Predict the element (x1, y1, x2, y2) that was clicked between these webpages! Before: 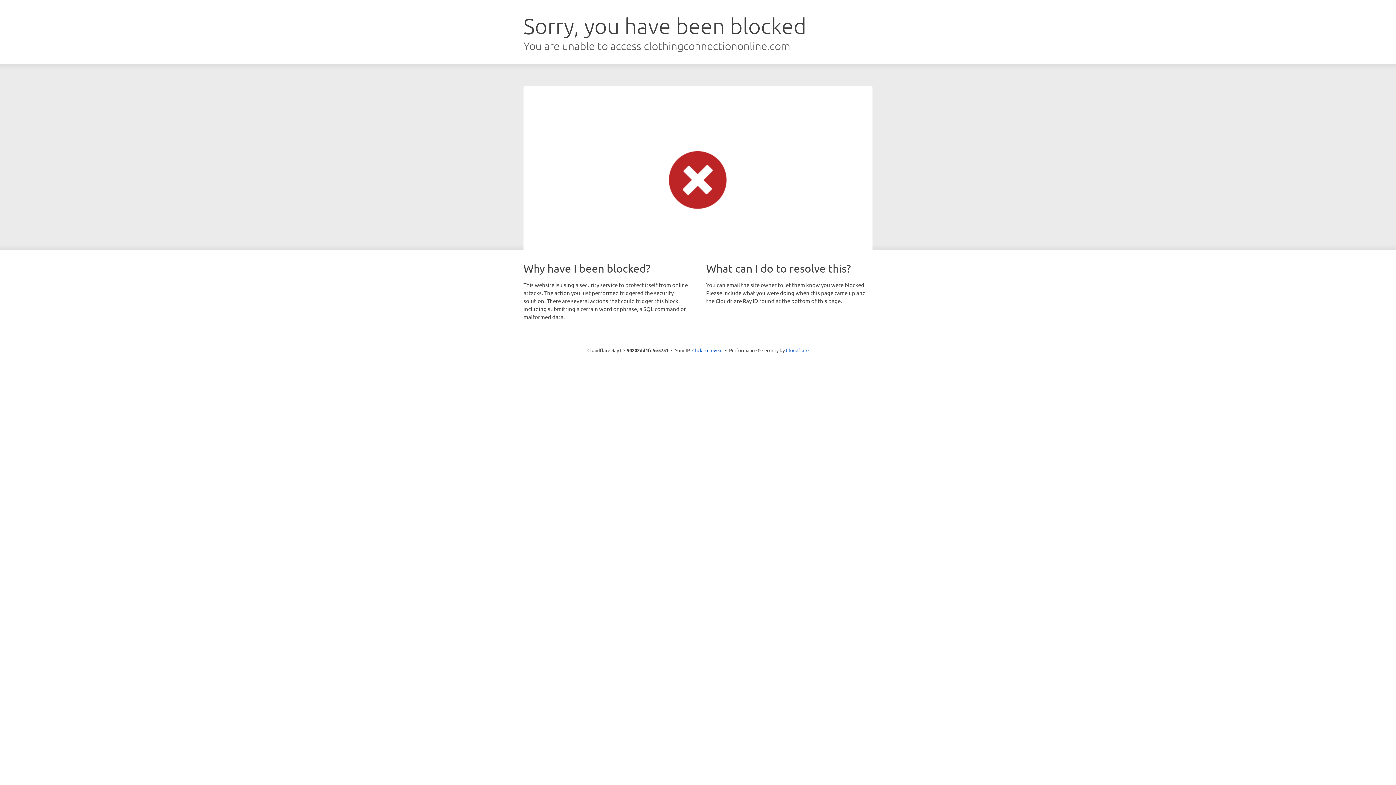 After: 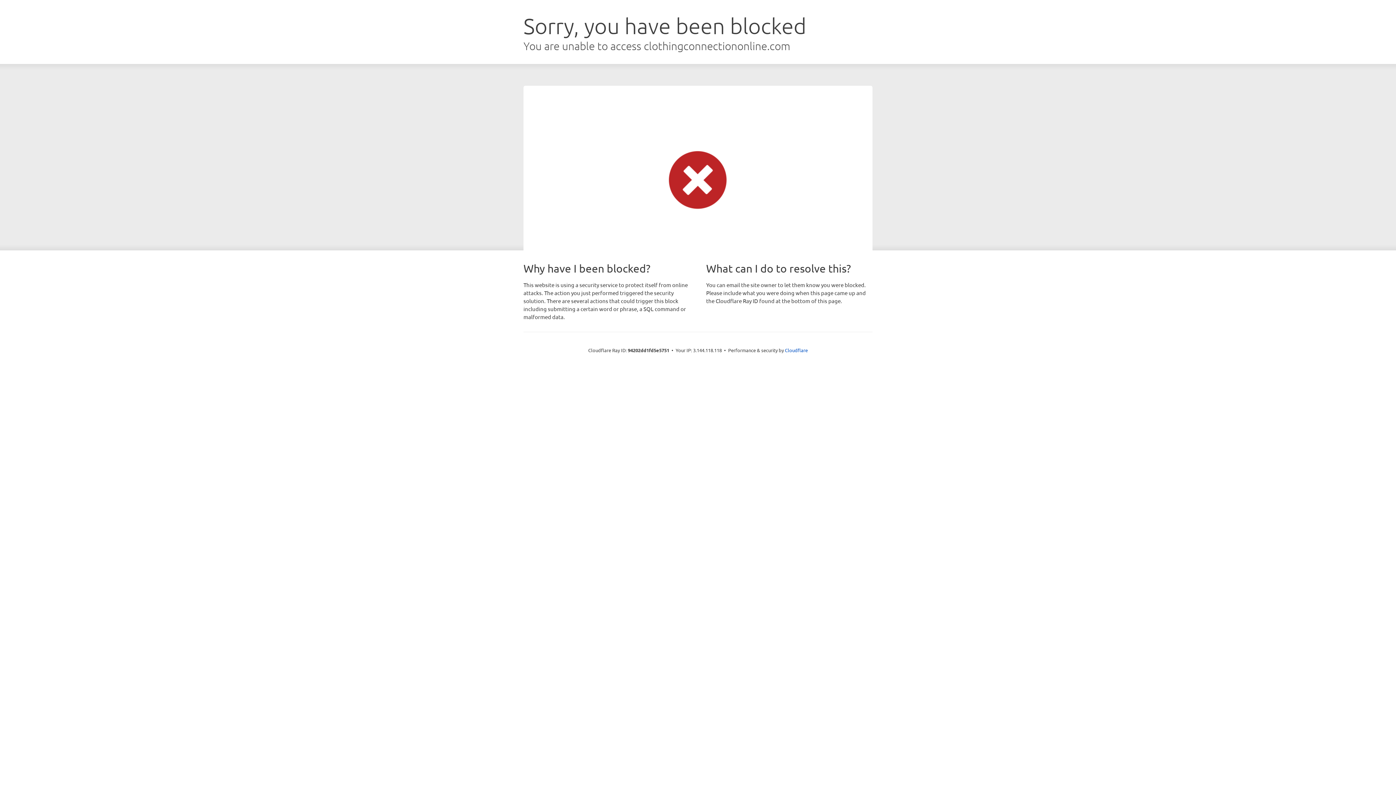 Action: bbox: (692, 346, 722, 353) label: Click to reveal